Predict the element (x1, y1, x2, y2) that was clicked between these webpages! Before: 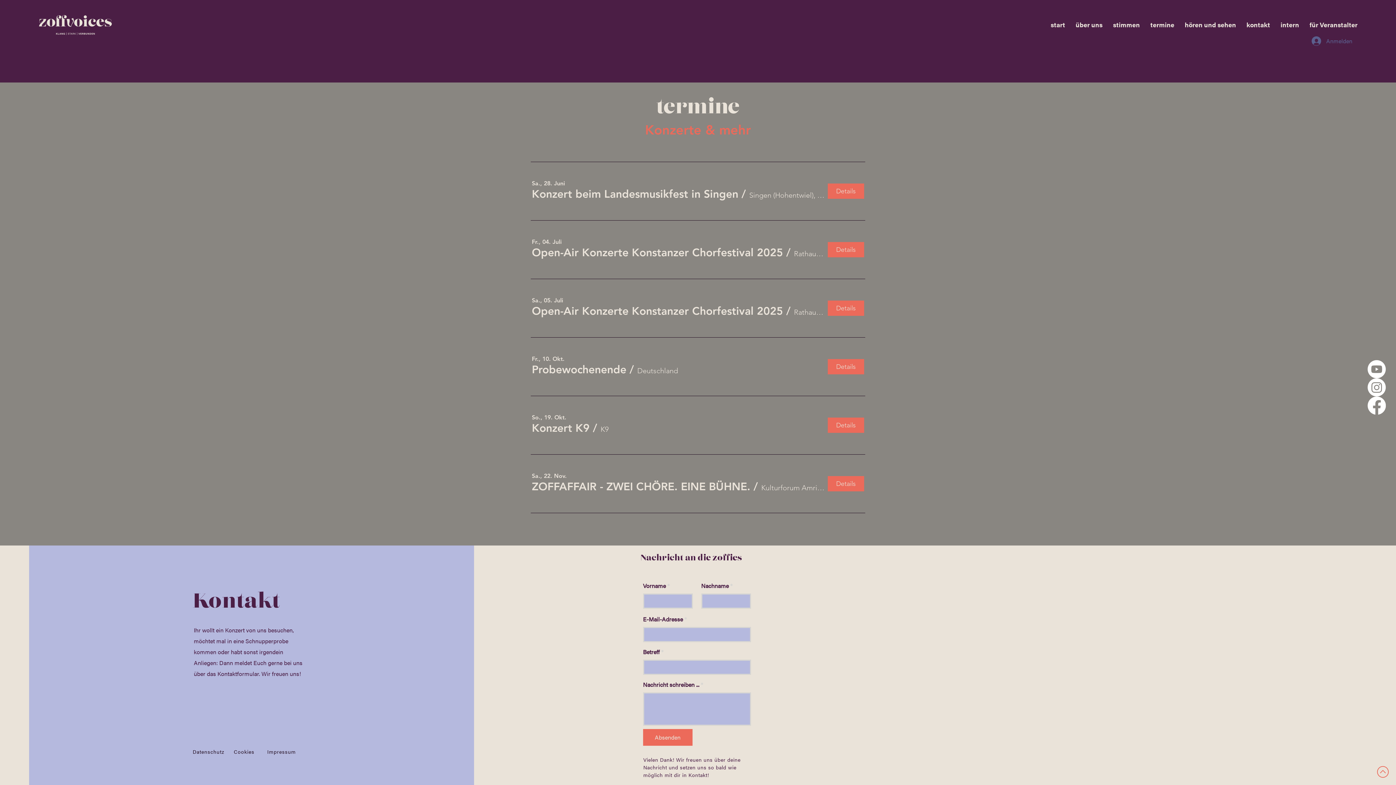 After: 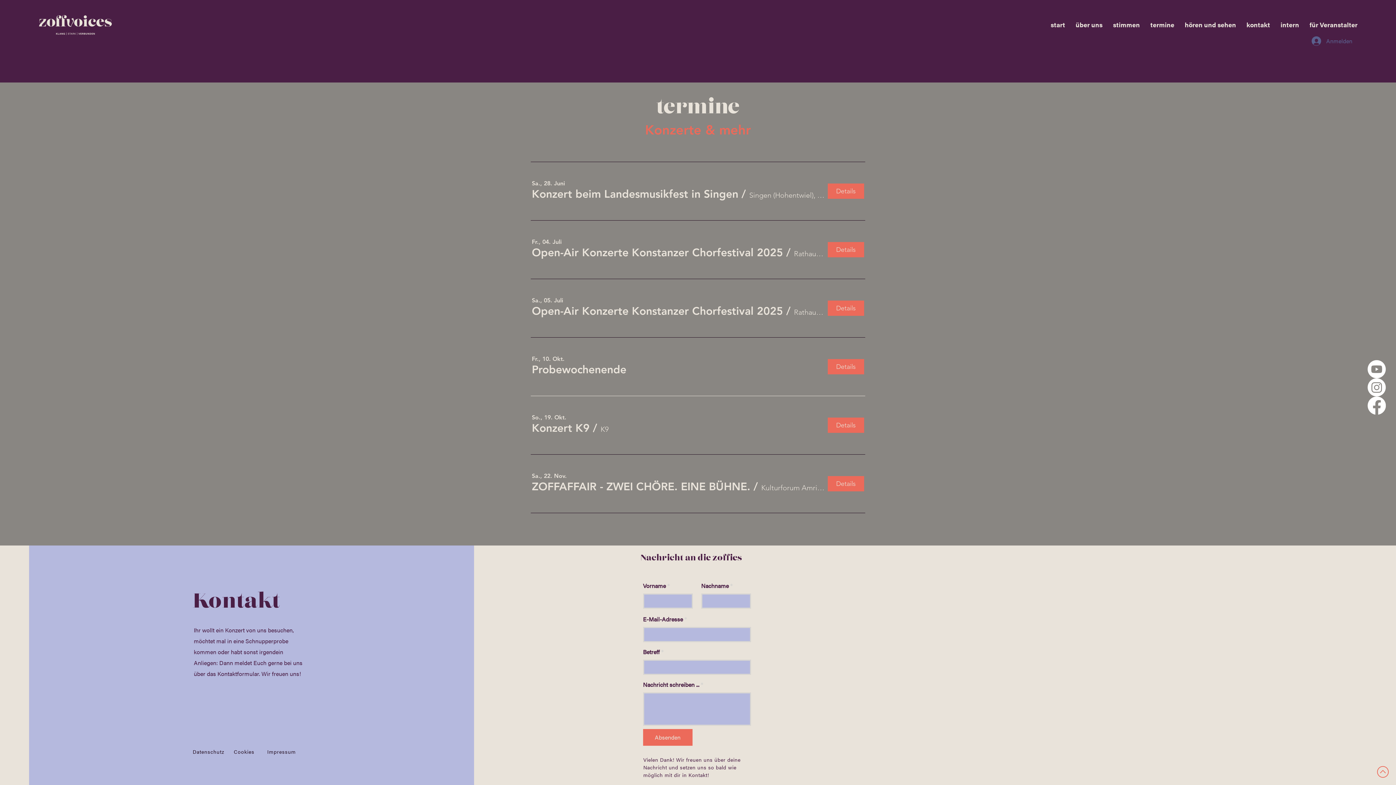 Action: bbox: (532, 362, 626, 377) label: Probewochenende